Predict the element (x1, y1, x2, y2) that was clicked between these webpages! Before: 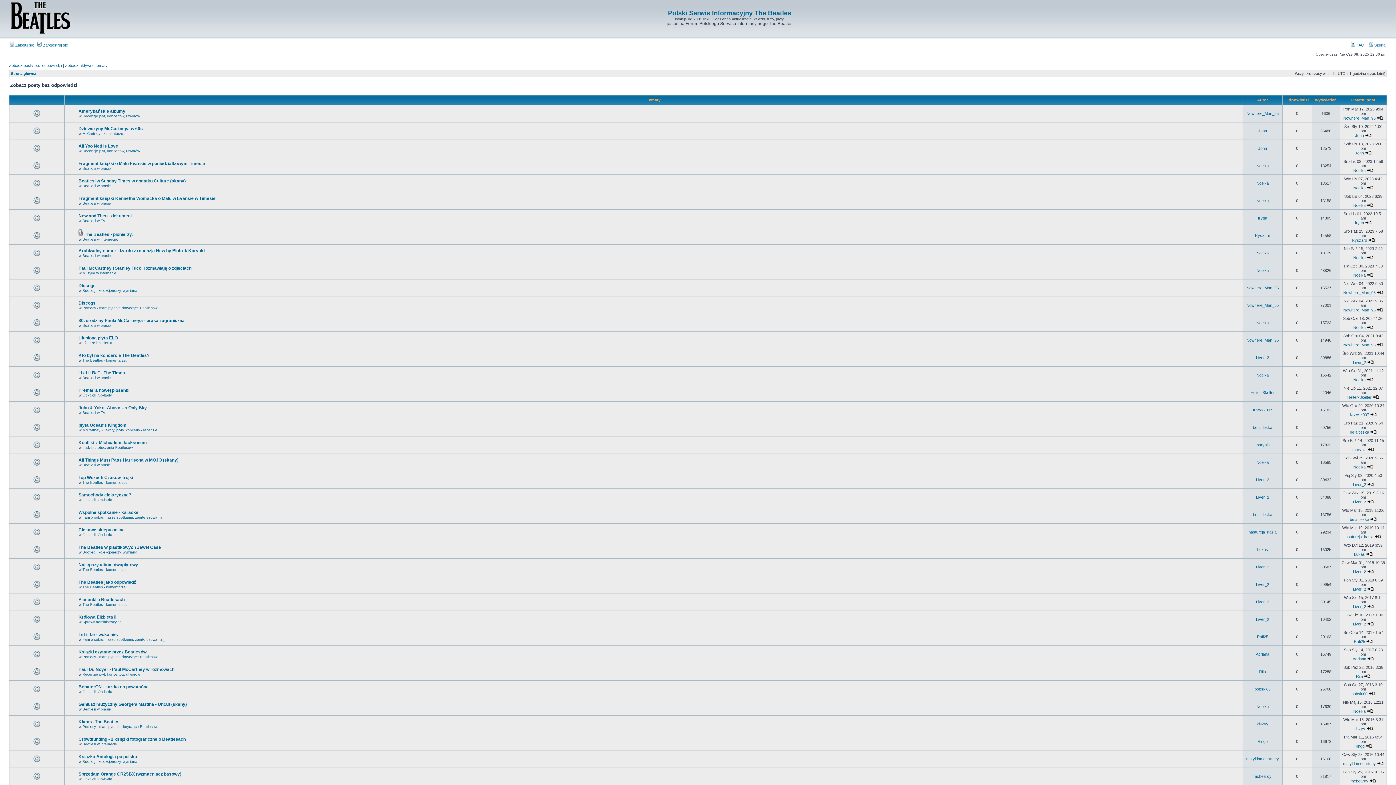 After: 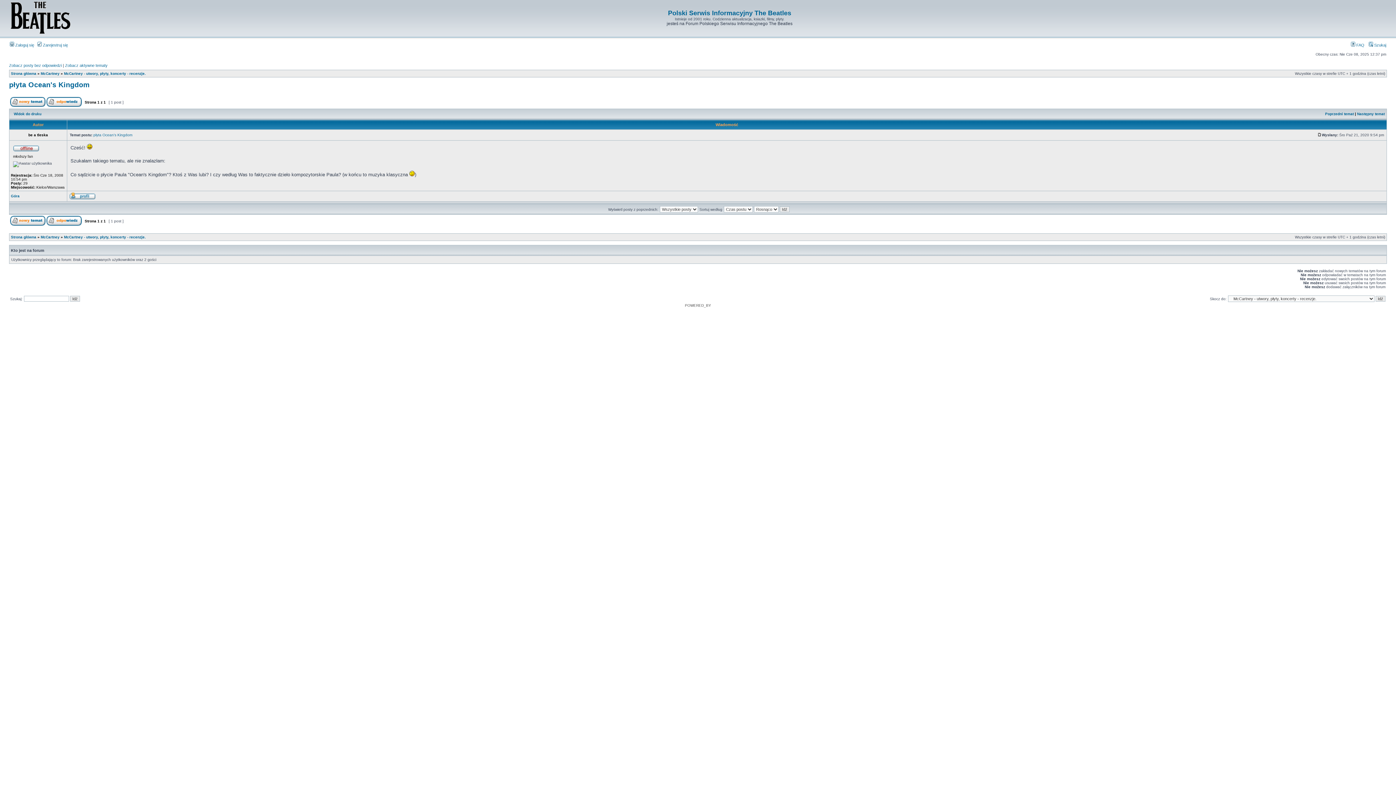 Action: label: płyta Ocean's Kingdom bbox: (78, 422, 126, 428)